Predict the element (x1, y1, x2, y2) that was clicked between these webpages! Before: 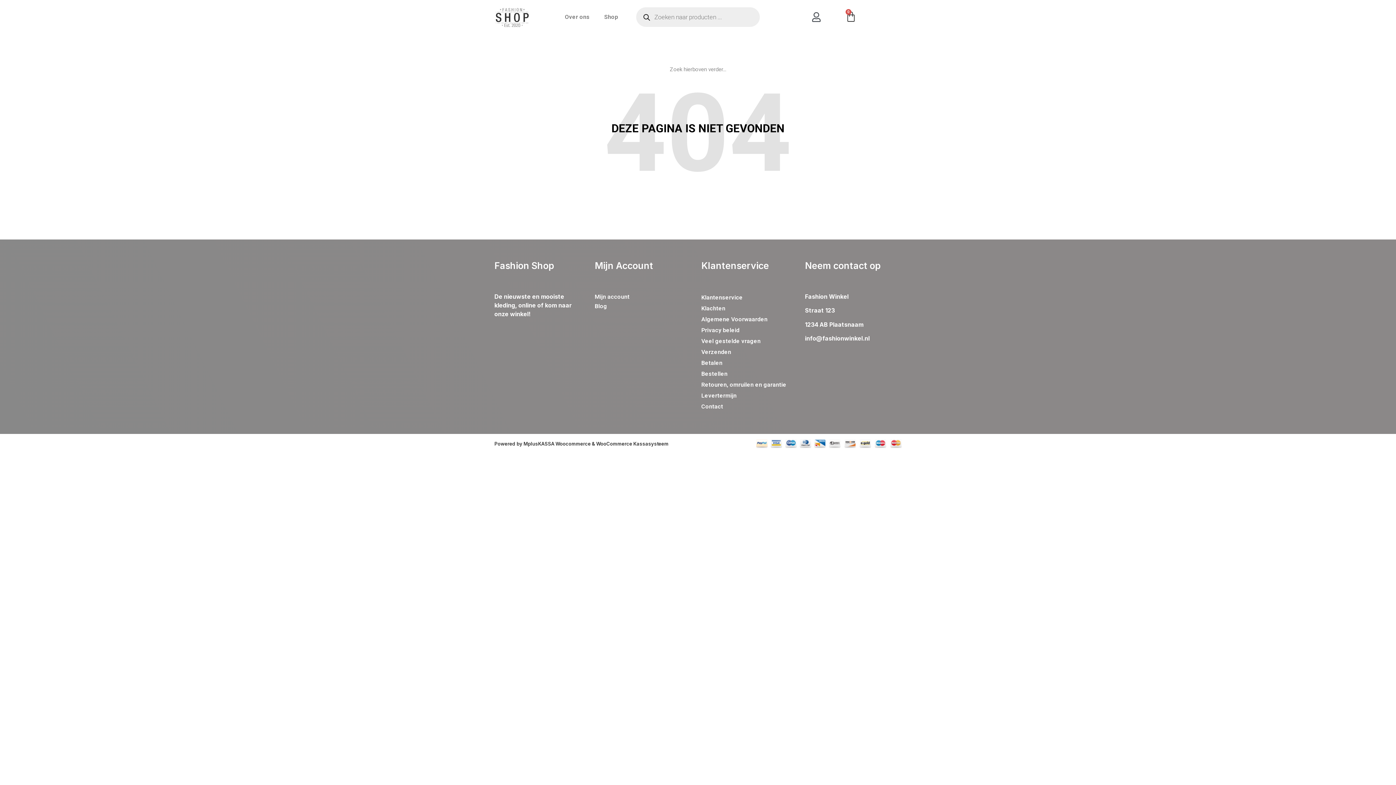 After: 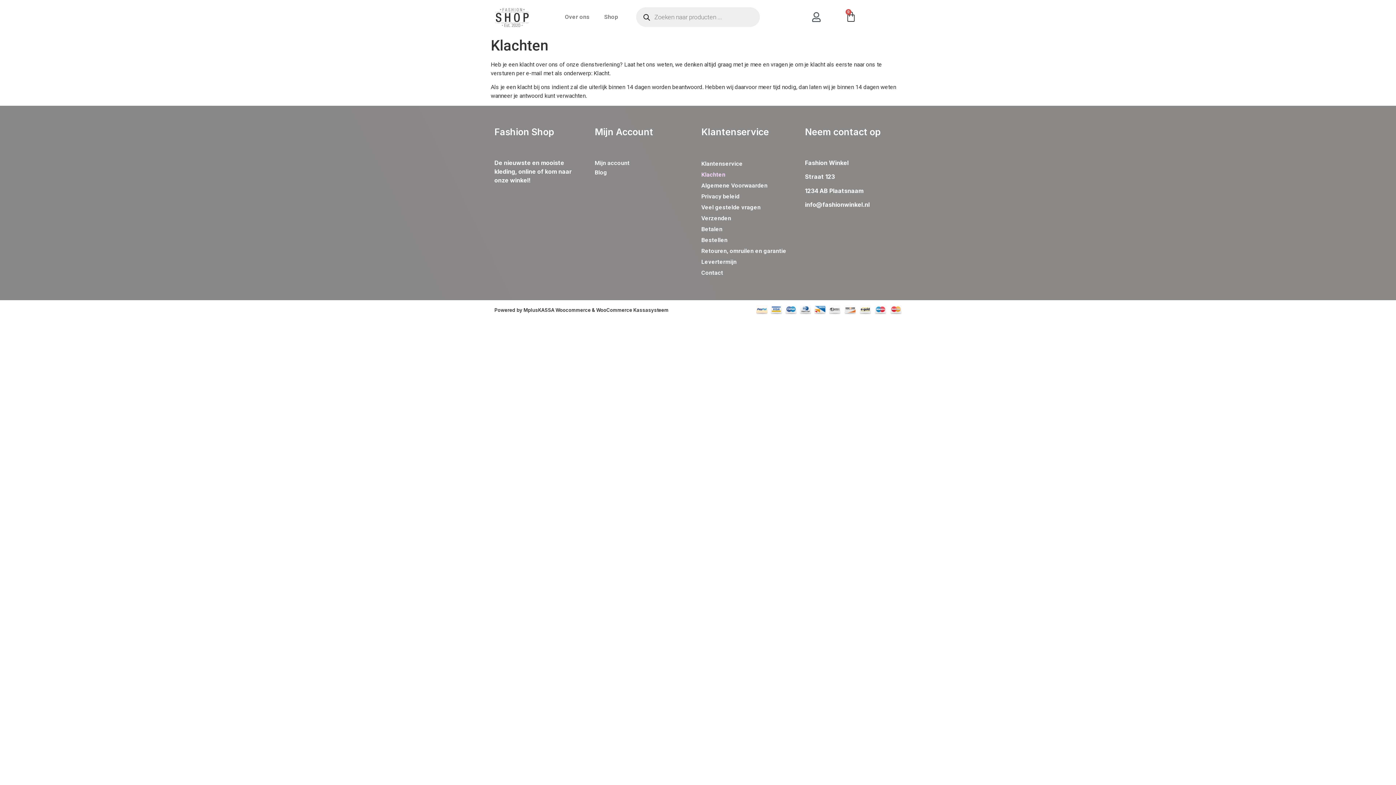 Action: label: Klachten bbox: (701, 303, 797, 314)